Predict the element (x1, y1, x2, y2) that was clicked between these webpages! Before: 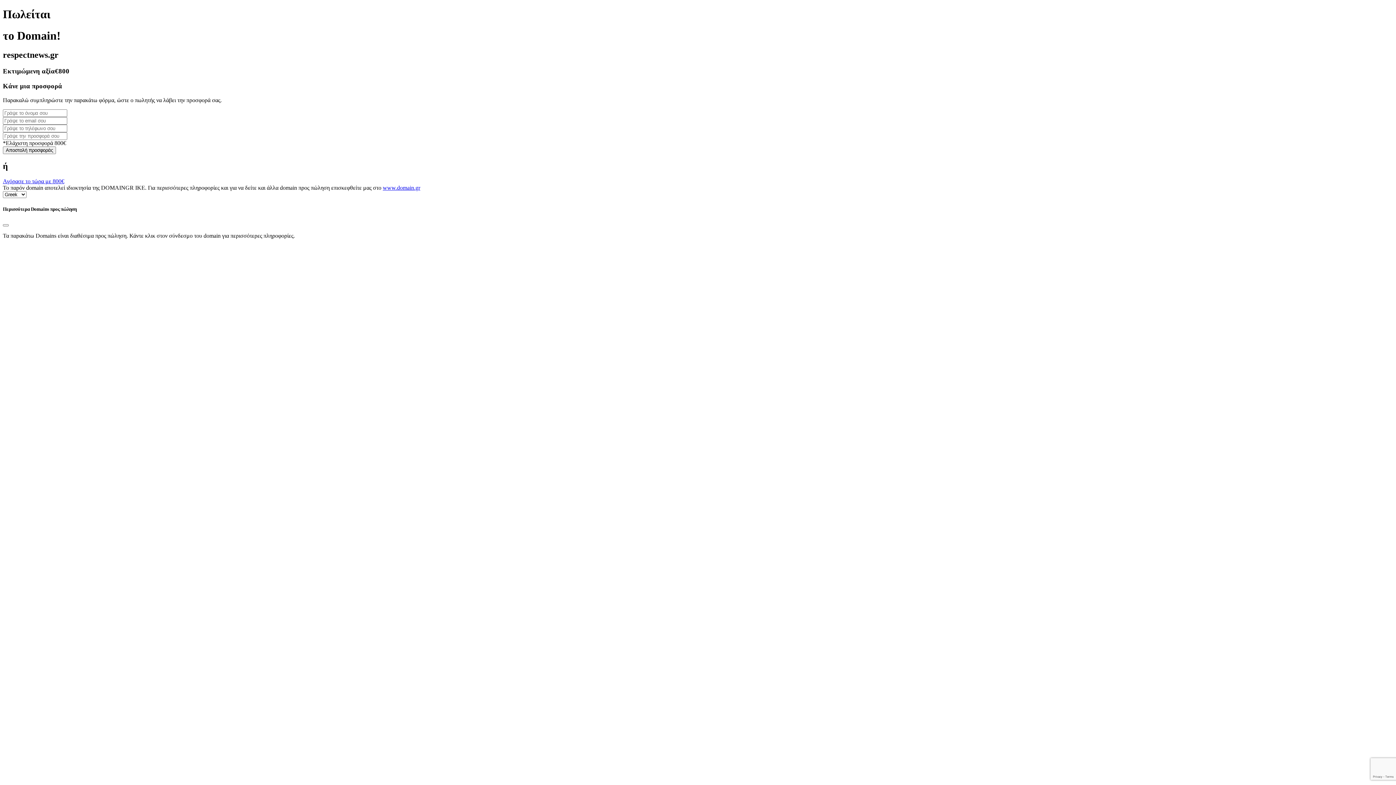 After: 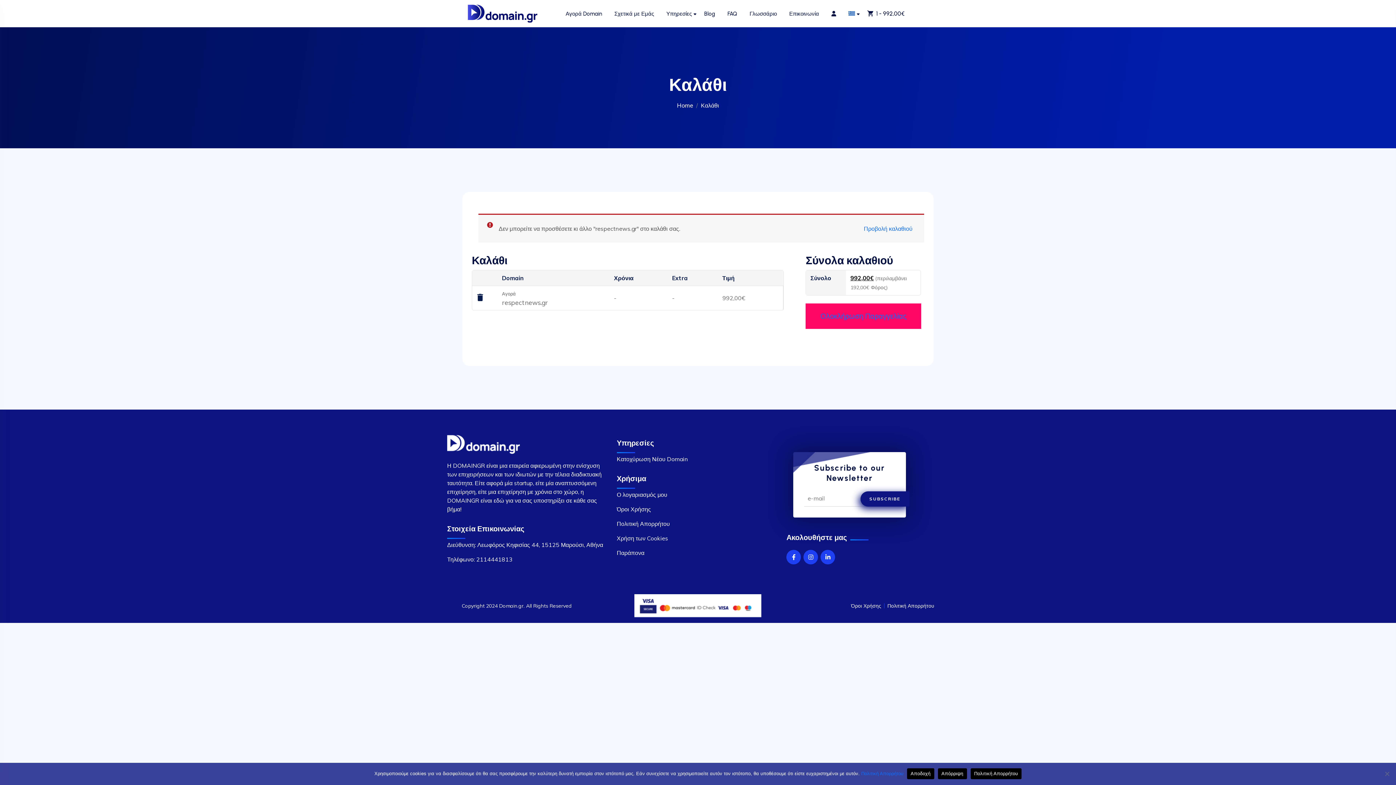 Action: label: Αγόρασε το τώρα με 800€ bbox: (2, 178, 64, 184)